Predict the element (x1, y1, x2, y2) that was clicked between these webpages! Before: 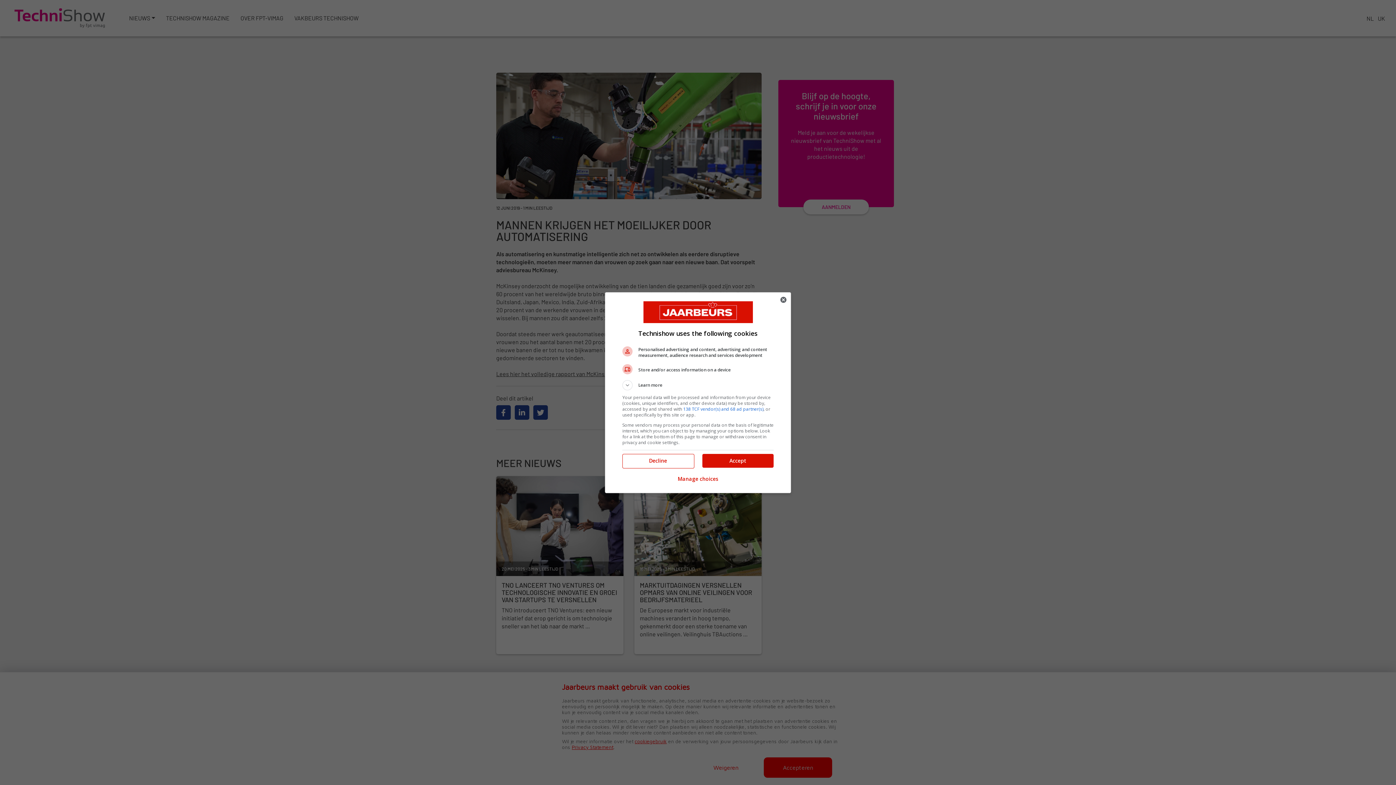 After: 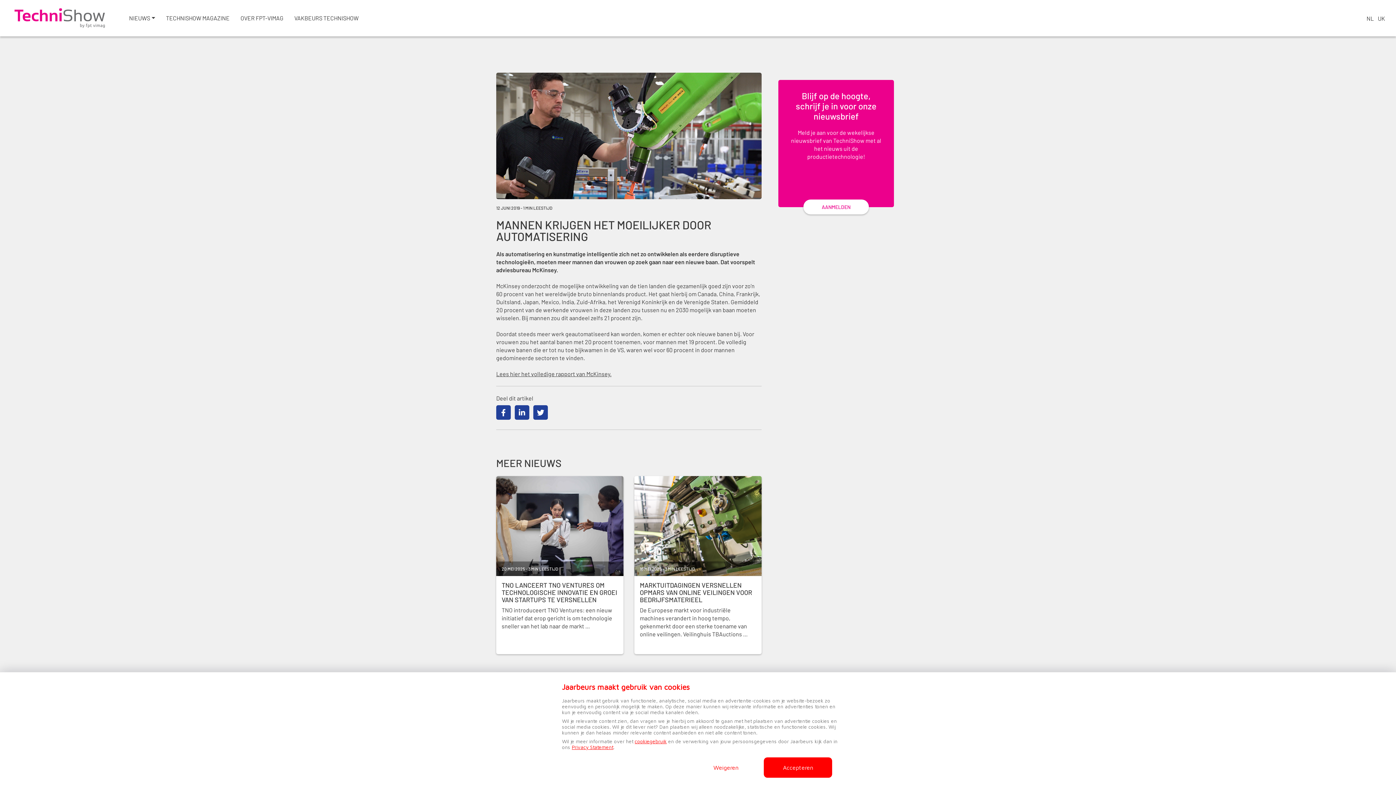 Action: bbox: (622, 454, 693, 467) label: Decline